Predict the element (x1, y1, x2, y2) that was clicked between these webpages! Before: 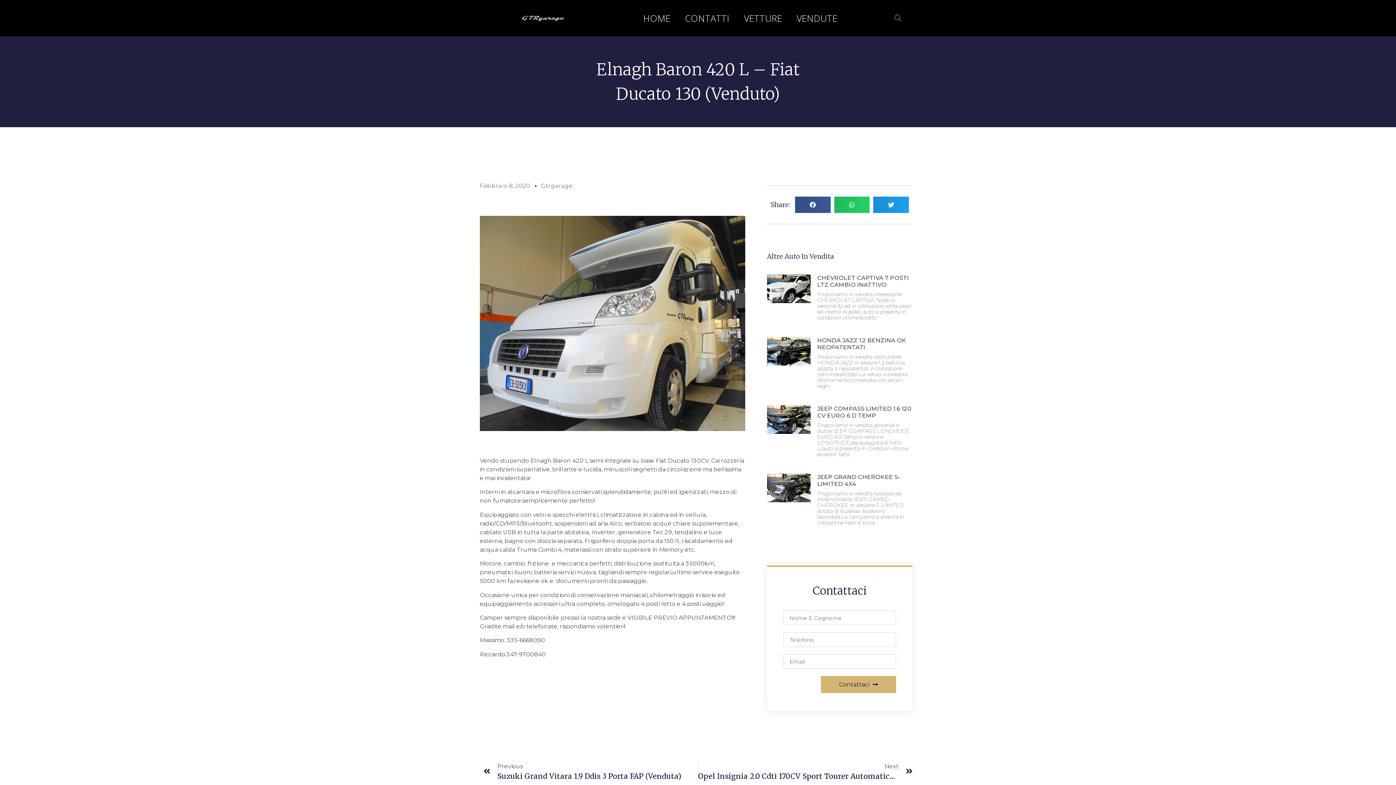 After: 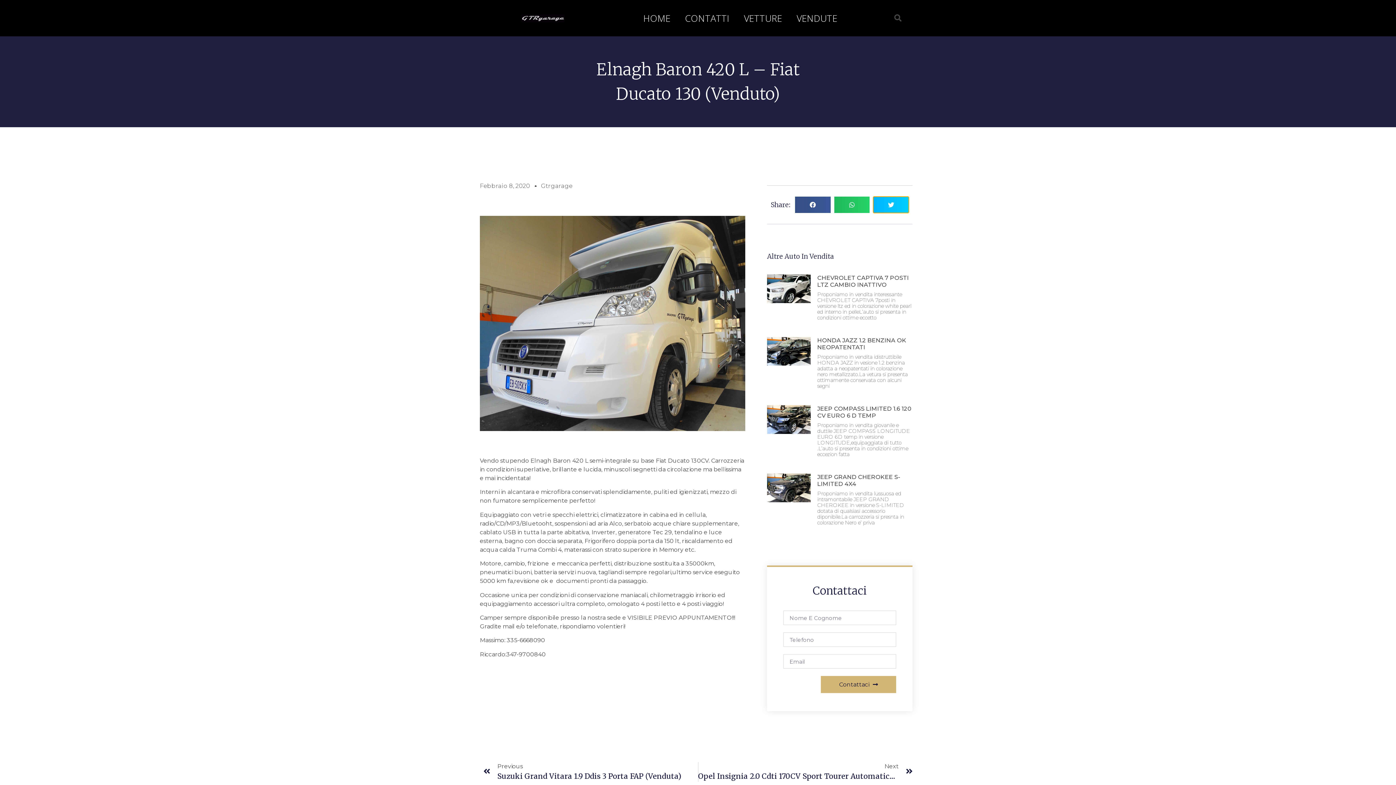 Action: bbox: (873, 196, 909, 213) label: Condividi su twitter